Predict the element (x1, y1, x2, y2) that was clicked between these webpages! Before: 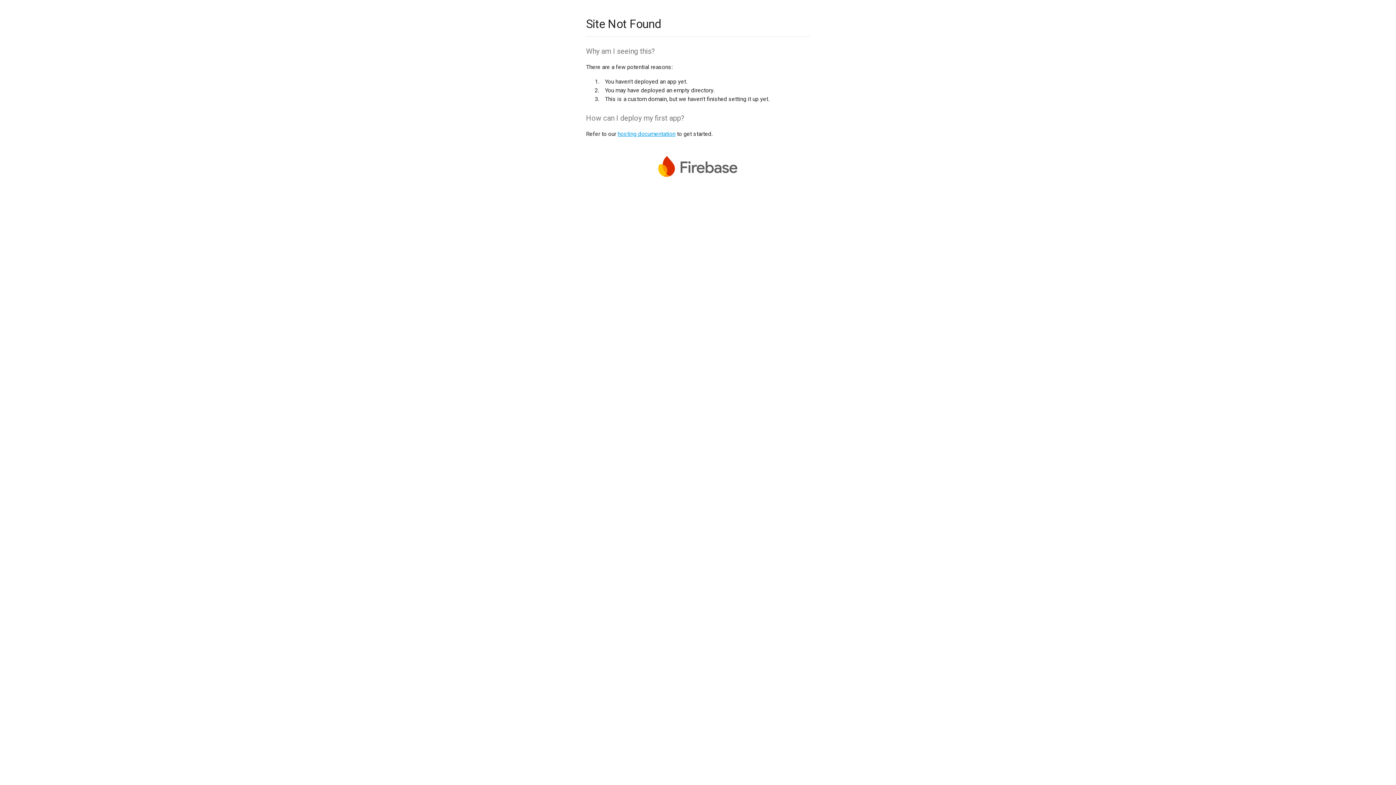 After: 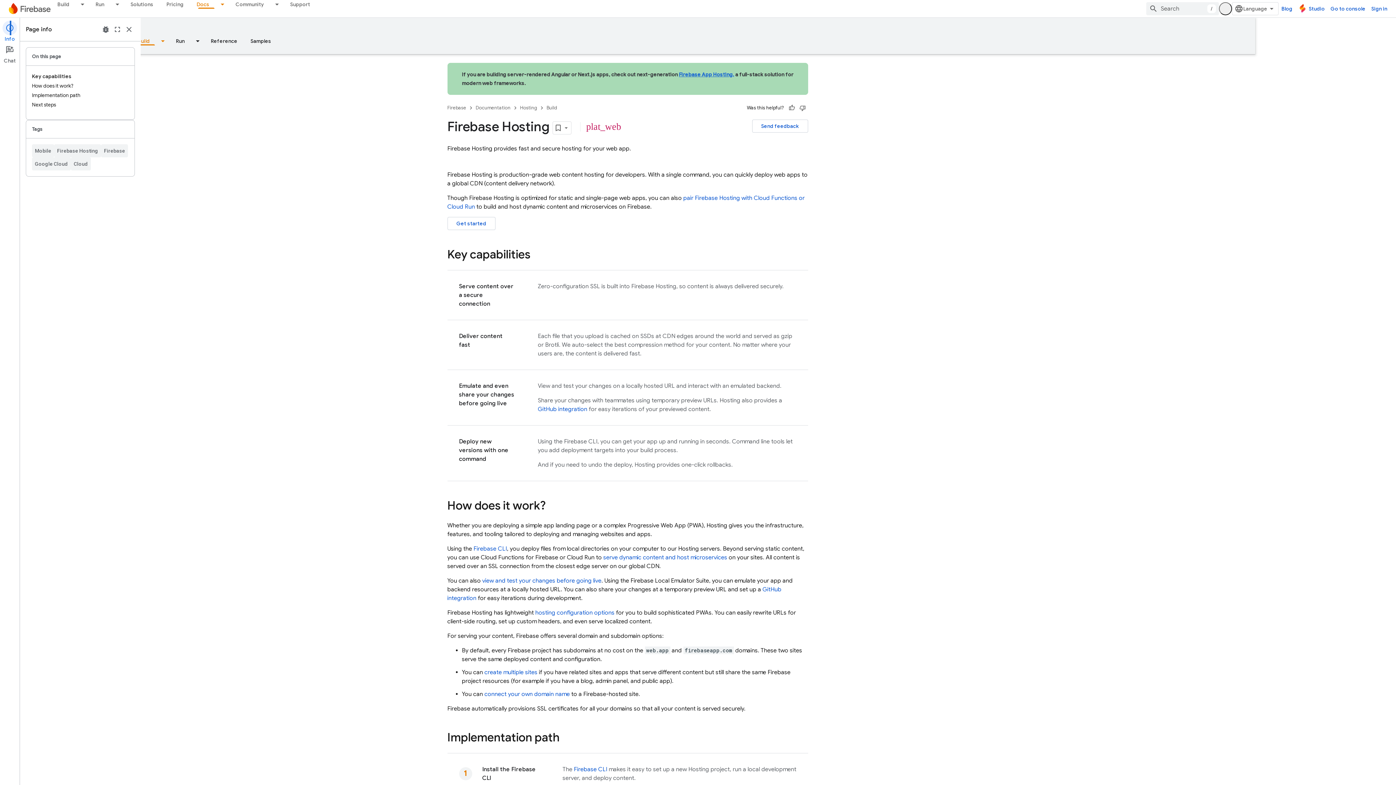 Action: bbox: (617, 130, 675, 137) label: hosting documentation